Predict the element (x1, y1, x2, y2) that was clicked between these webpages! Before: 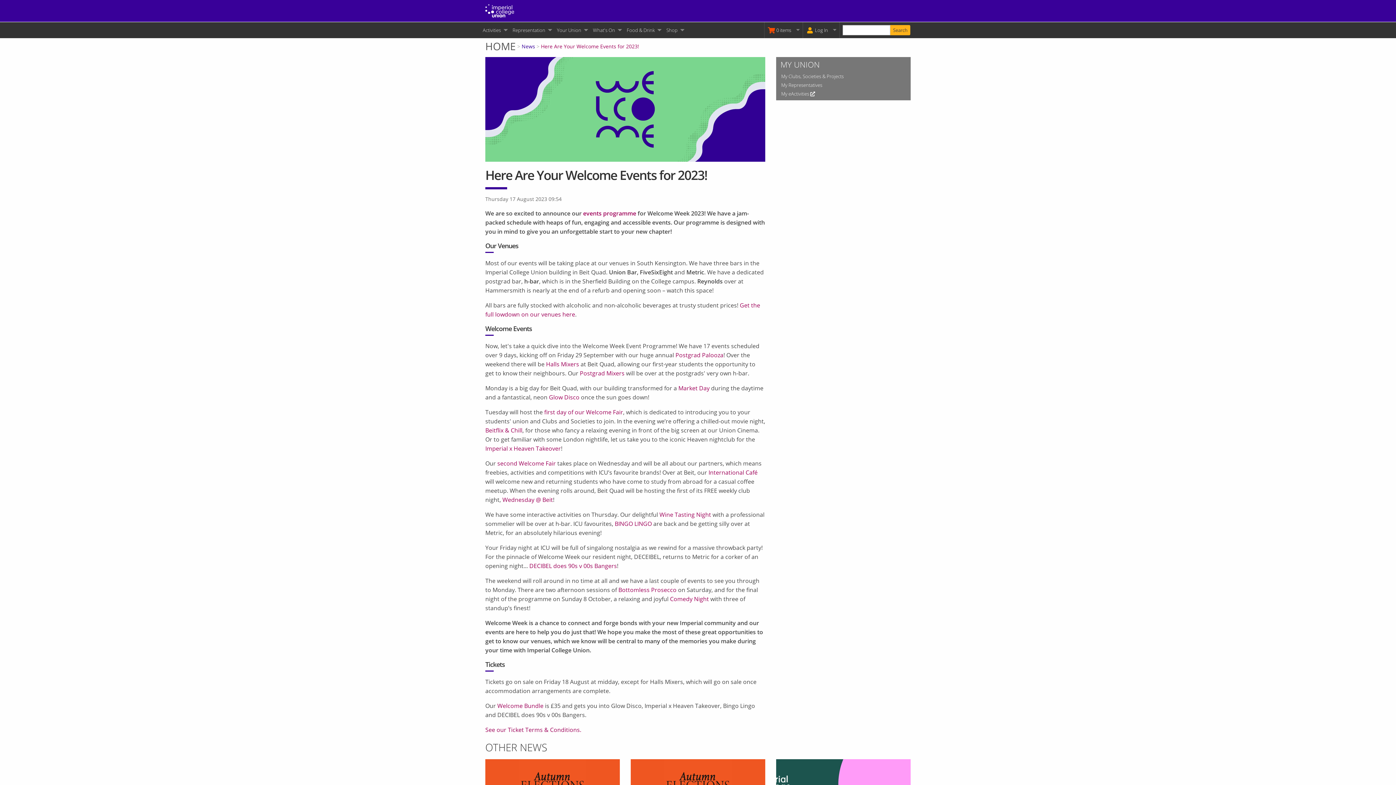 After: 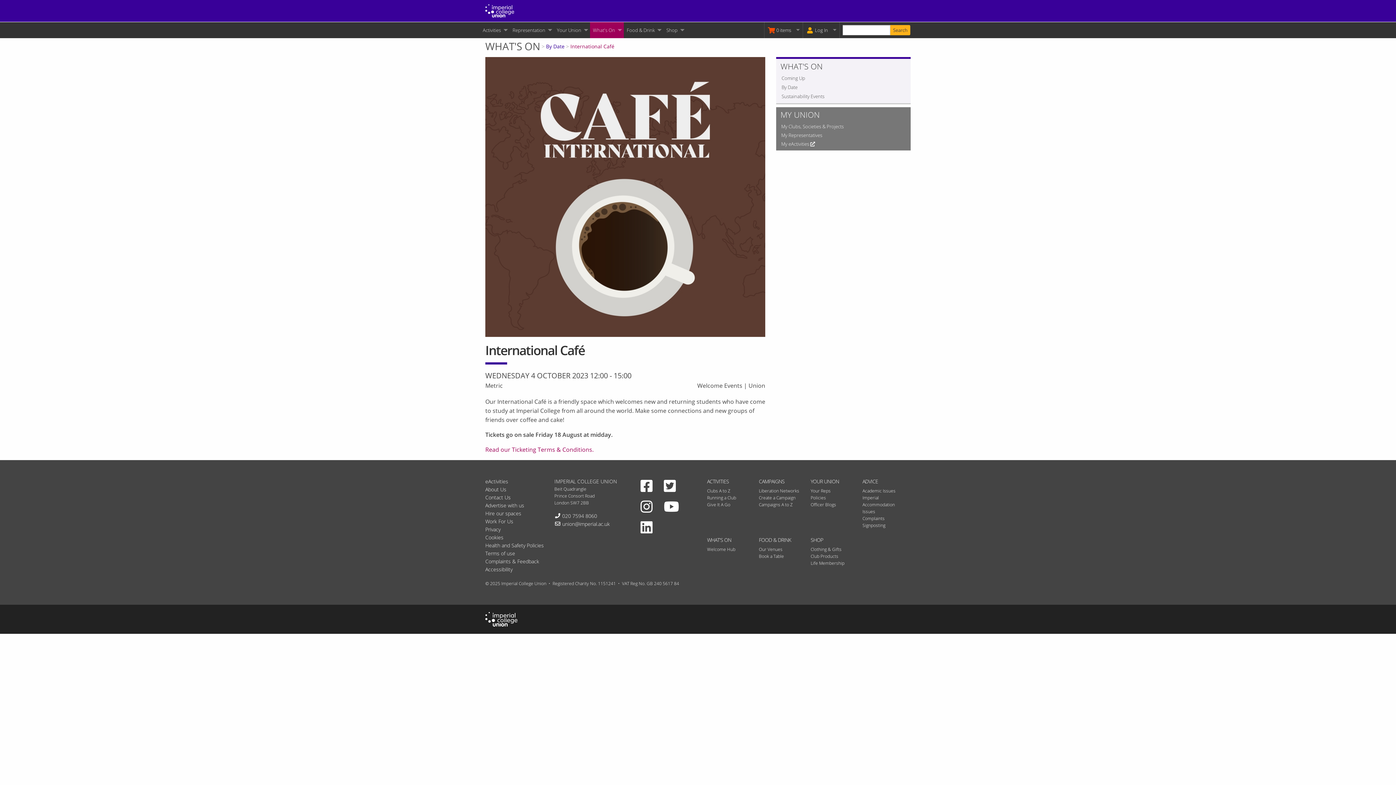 Action: bbox: (708, 468, 757, 476) label: International Café